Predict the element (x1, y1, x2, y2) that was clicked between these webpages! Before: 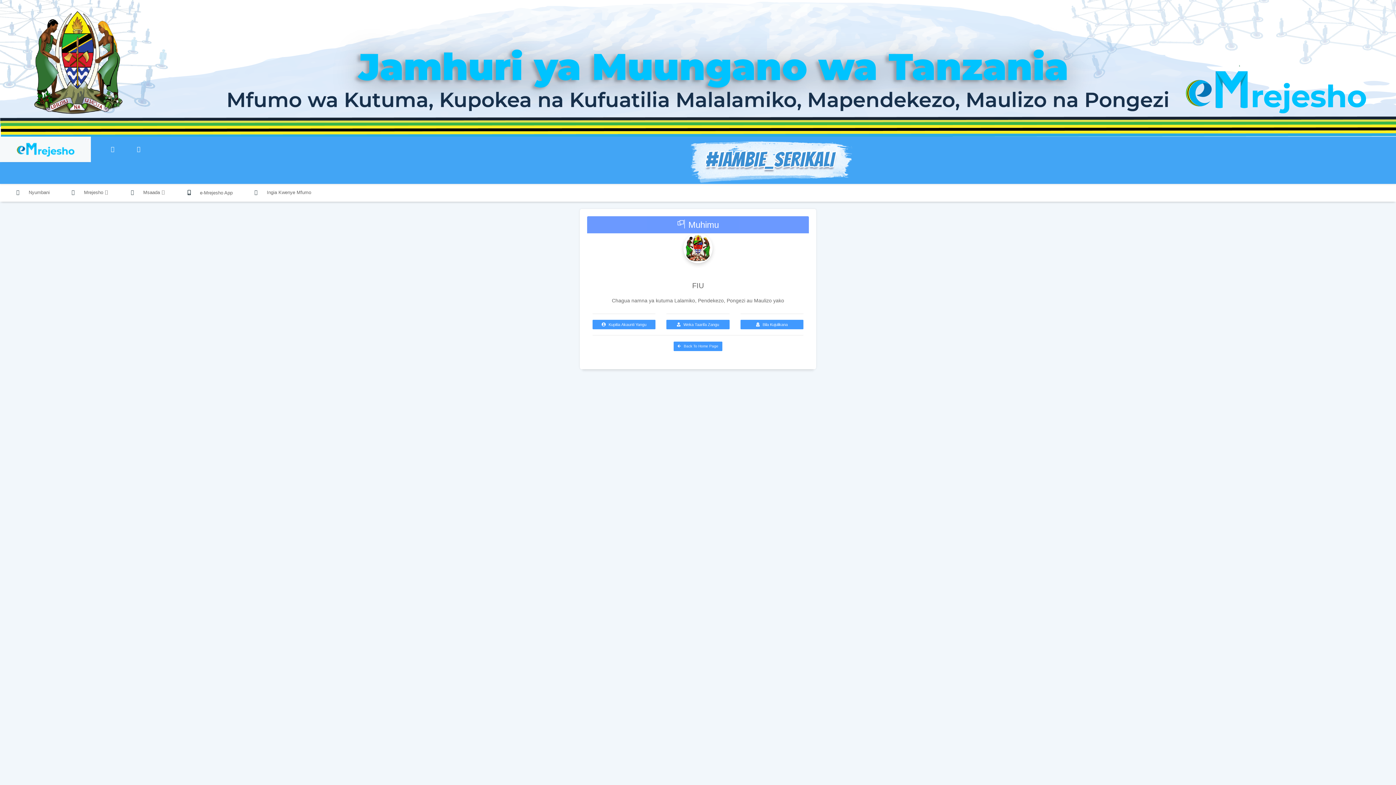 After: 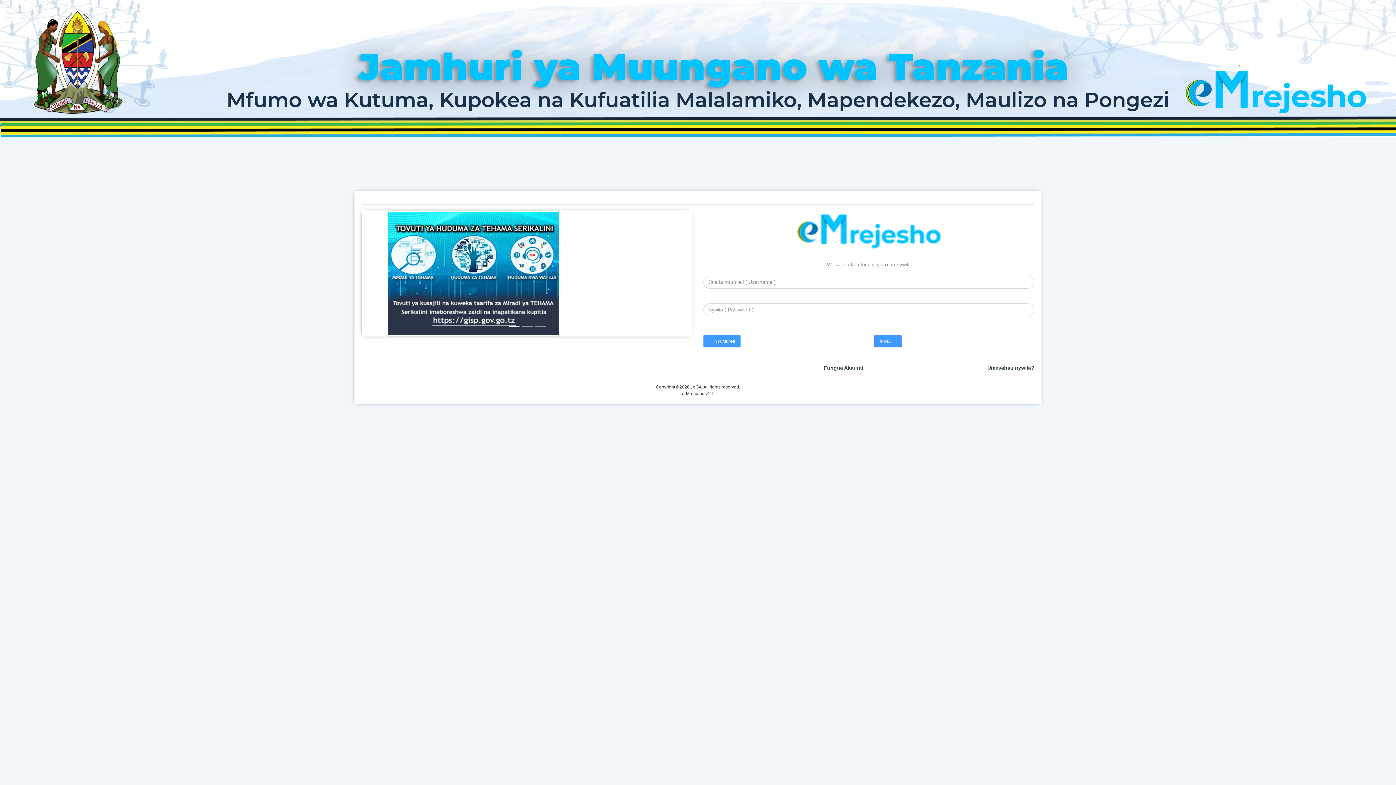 Action: bbox: (247, 185, 318, 199) label:  Ingia Kwenye Mfumo